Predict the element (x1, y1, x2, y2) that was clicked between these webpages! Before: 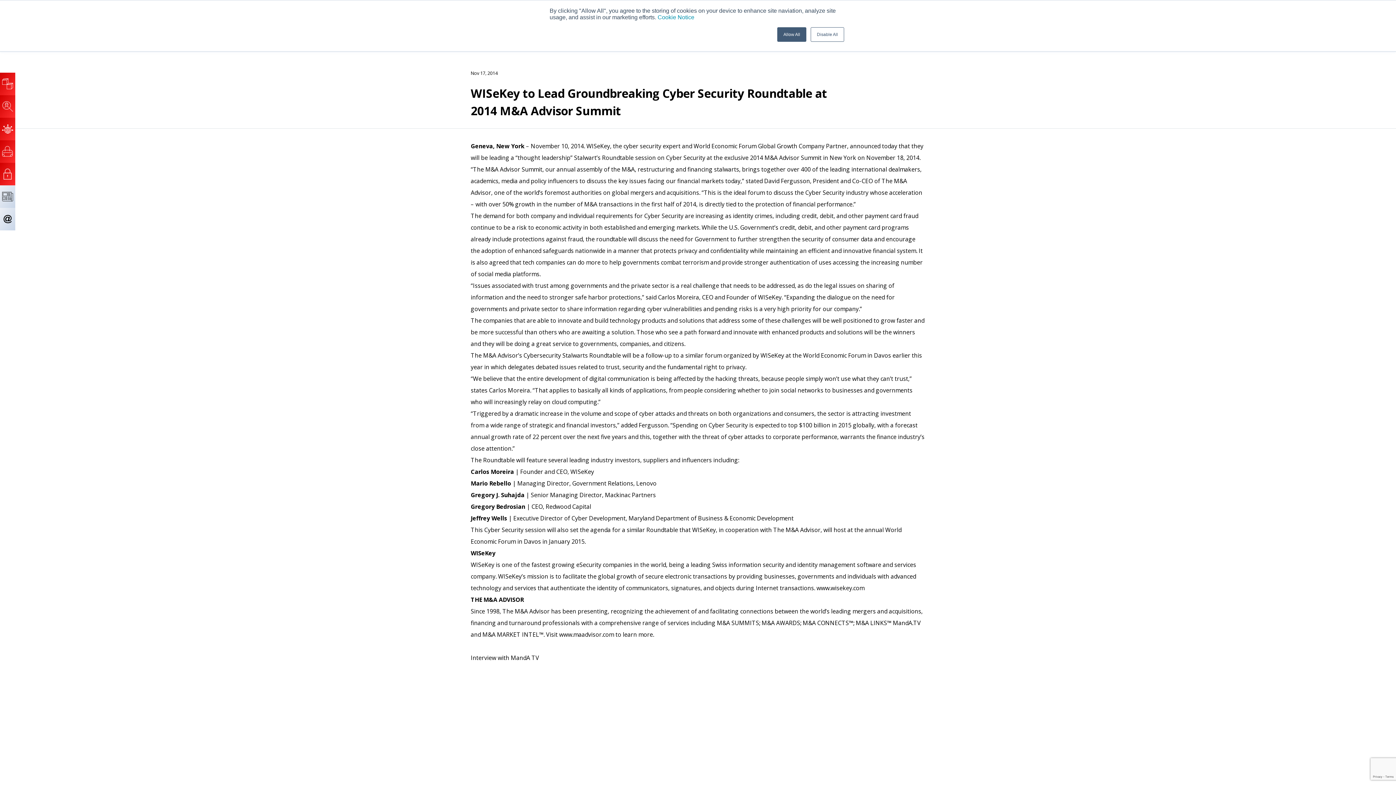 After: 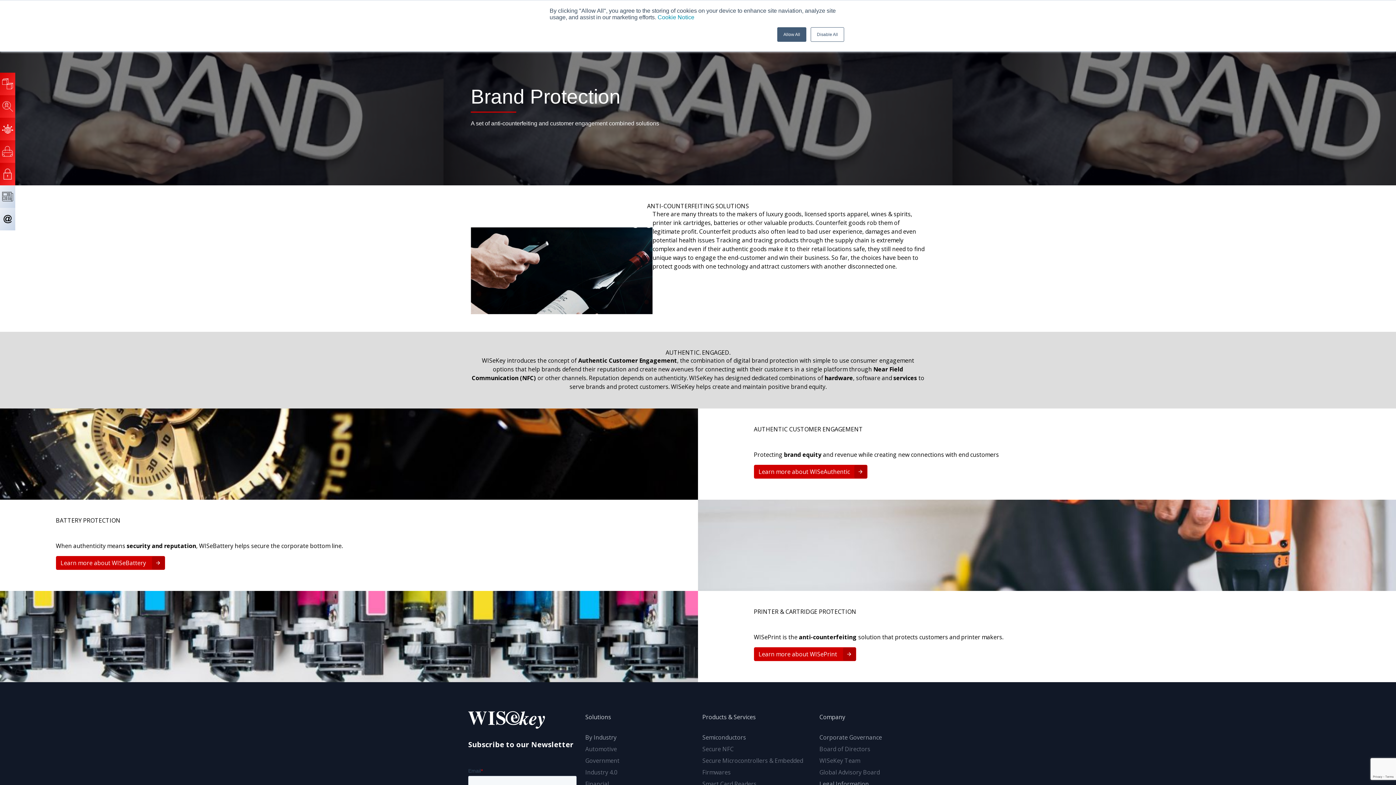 Action: bbox: (0, 140, 15, 162)